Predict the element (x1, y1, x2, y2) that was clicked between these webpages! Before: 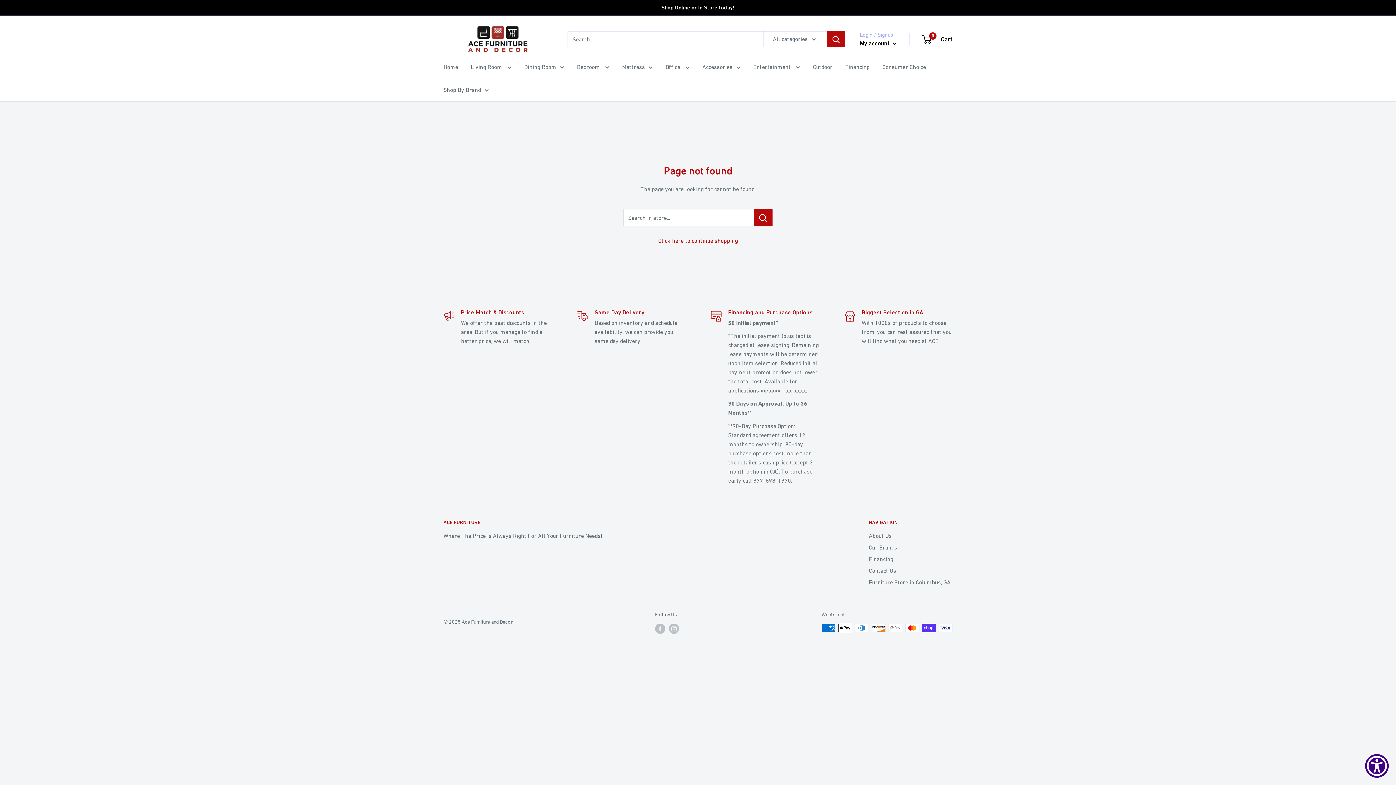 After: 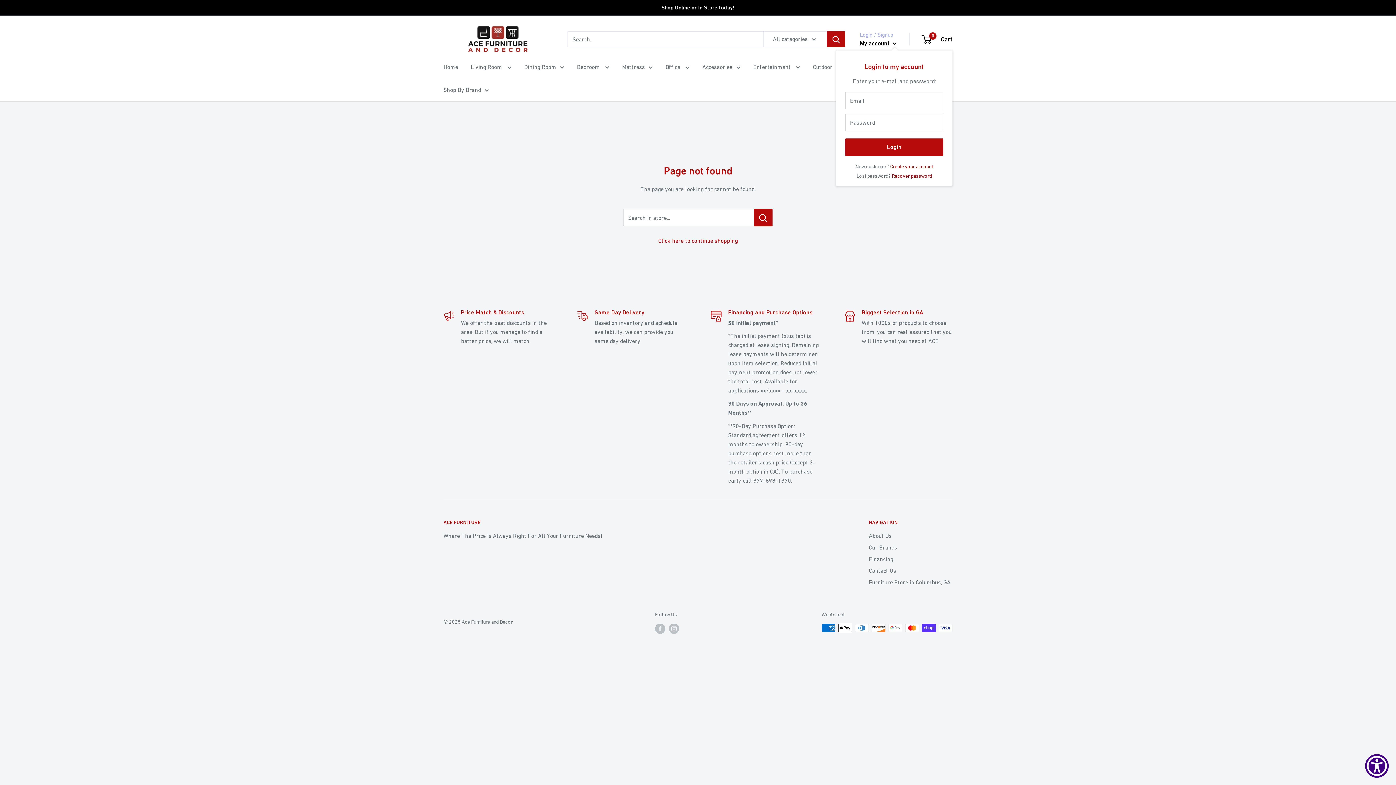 Action: label: My account  bbox: (860, 37, 897, 48)